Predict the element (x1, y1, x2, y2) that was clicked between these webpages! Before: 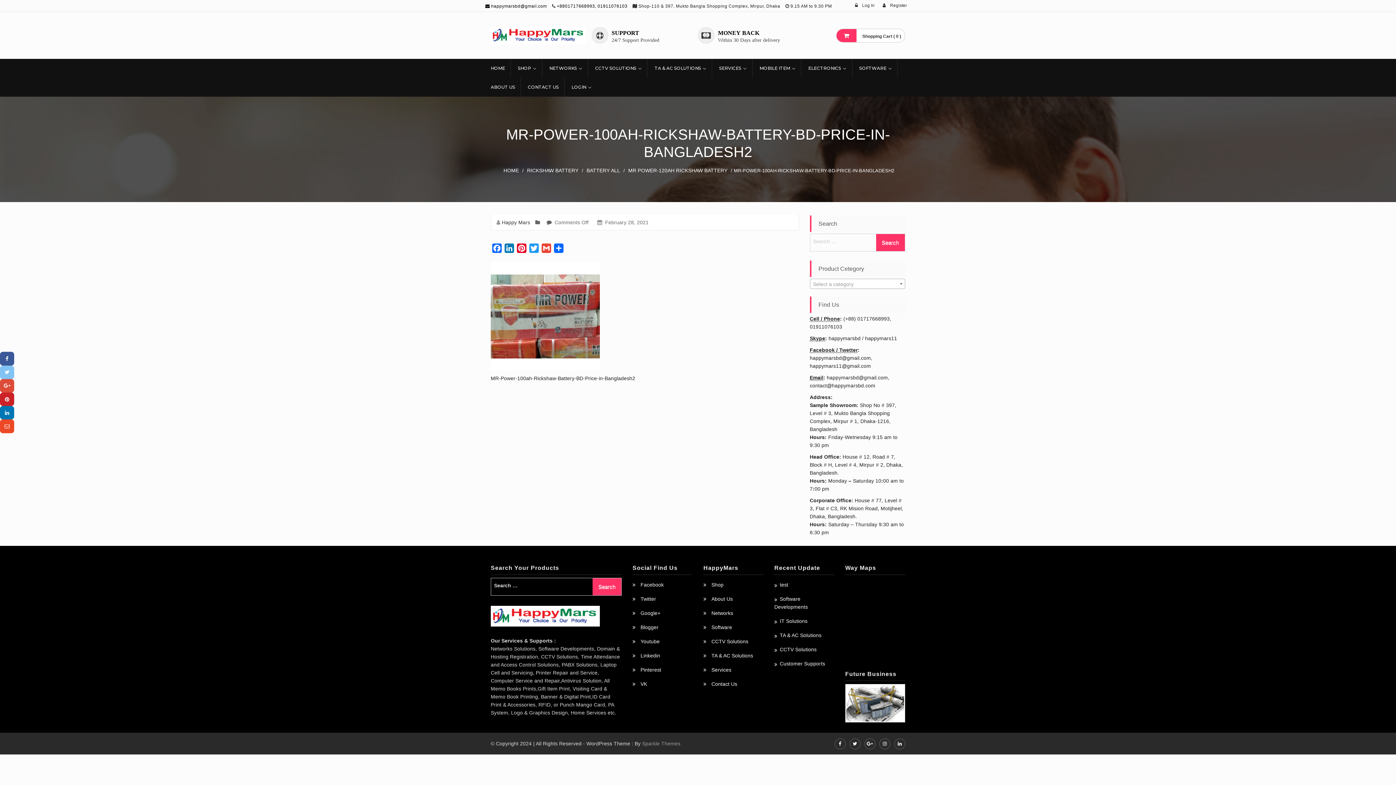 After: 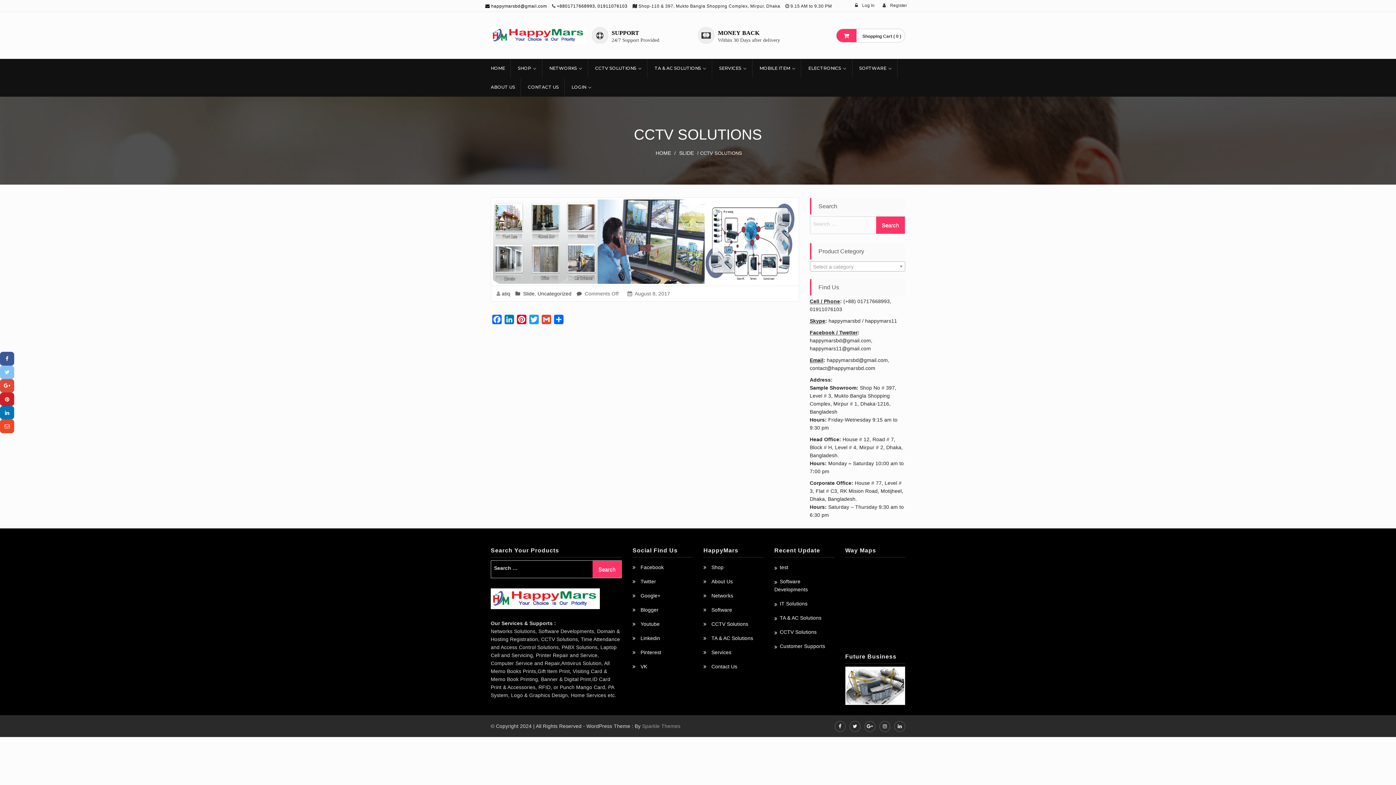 Action: label: CCTV Solutions bbox: (774, 647, 816, 652)